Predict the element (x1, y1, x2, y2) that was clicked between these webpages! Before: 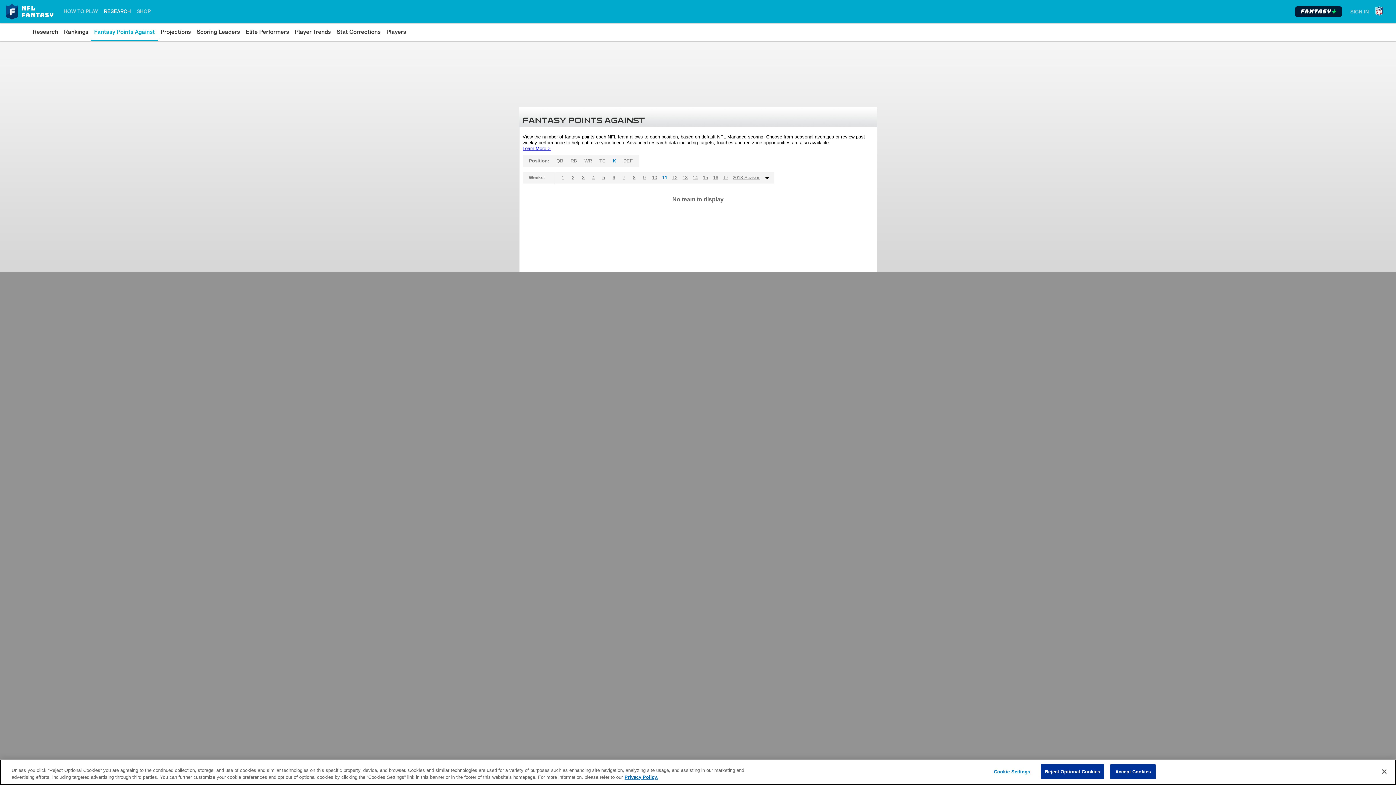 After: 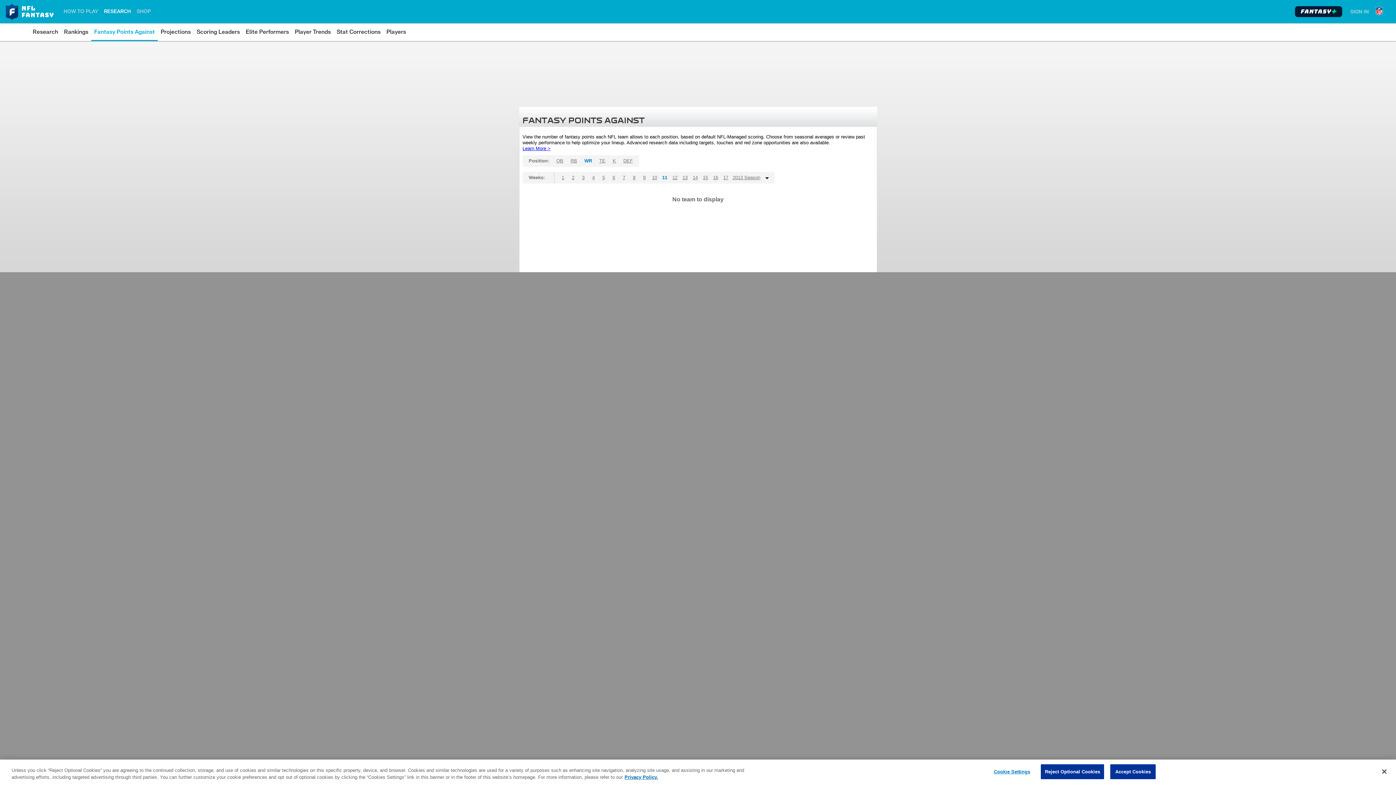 Action: bbox: (582, 155, 594, 166) label: WR